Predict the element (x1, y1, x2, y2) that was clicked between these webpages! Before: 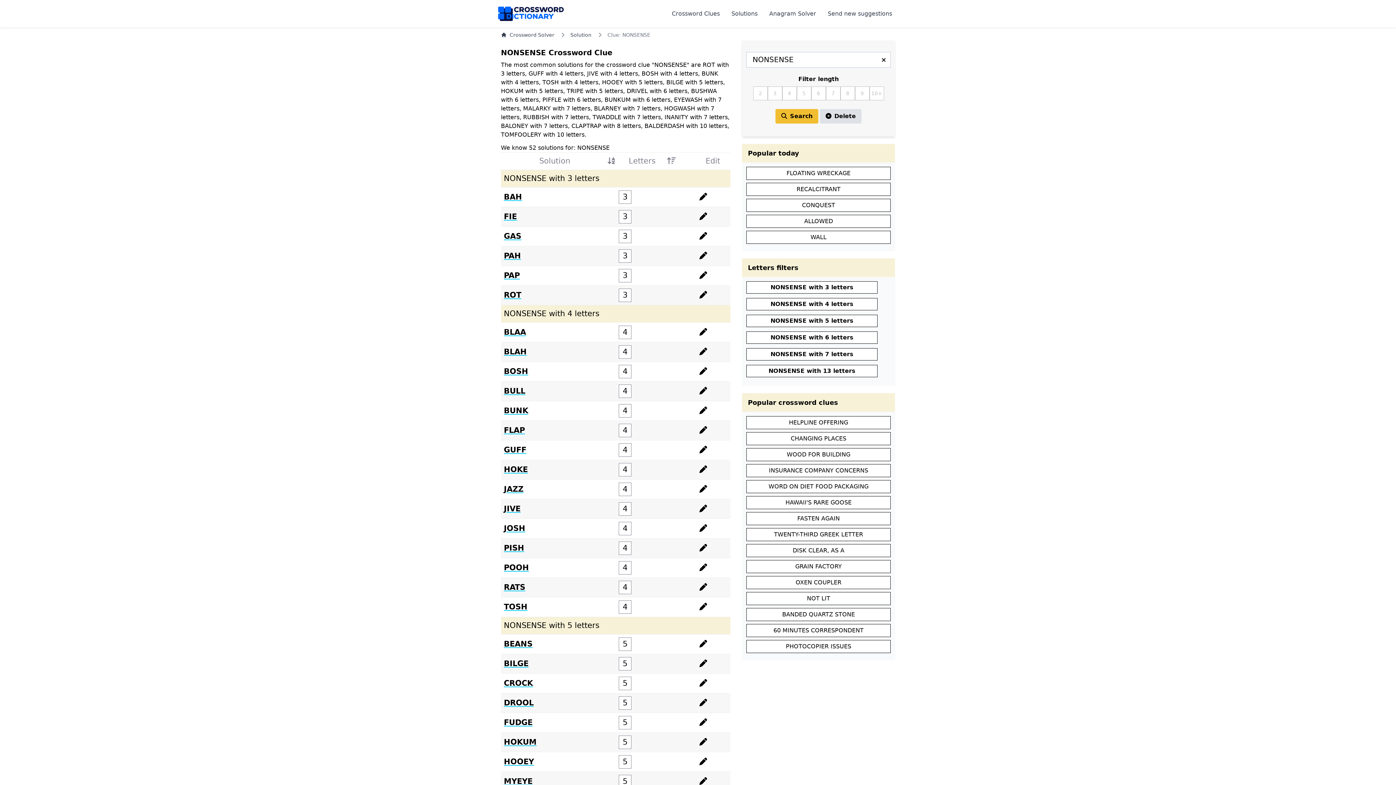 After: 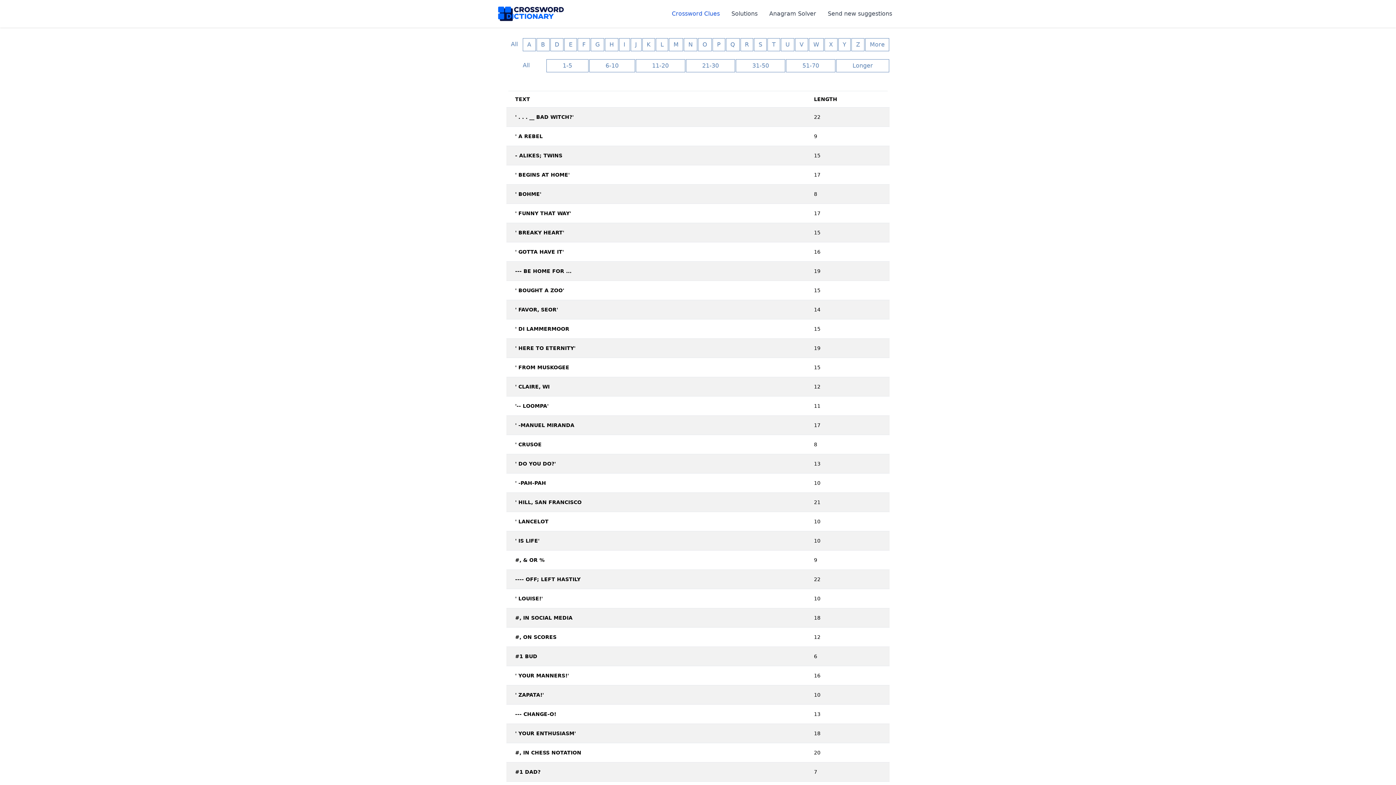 Action: bbox: (672, 9, 720, 18) label: Crossword Clues